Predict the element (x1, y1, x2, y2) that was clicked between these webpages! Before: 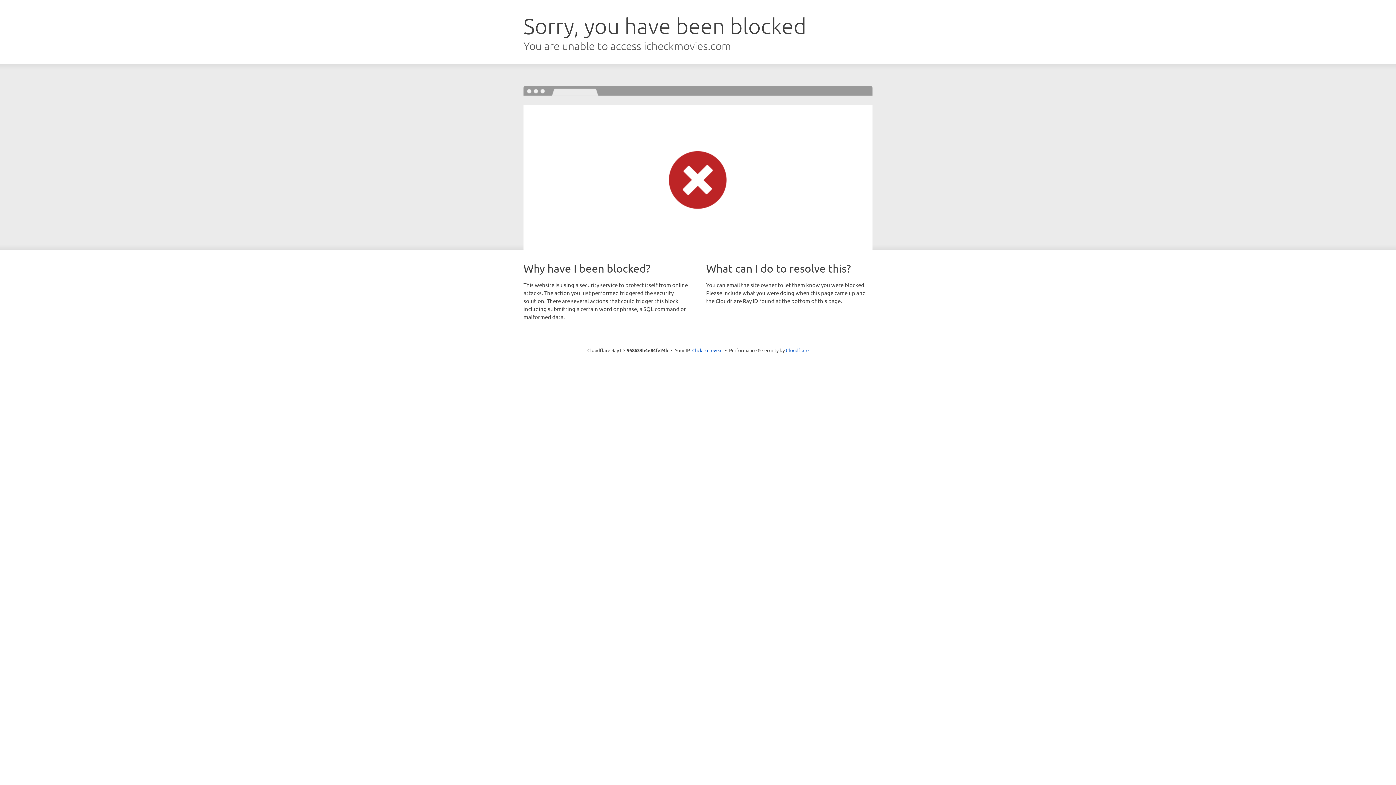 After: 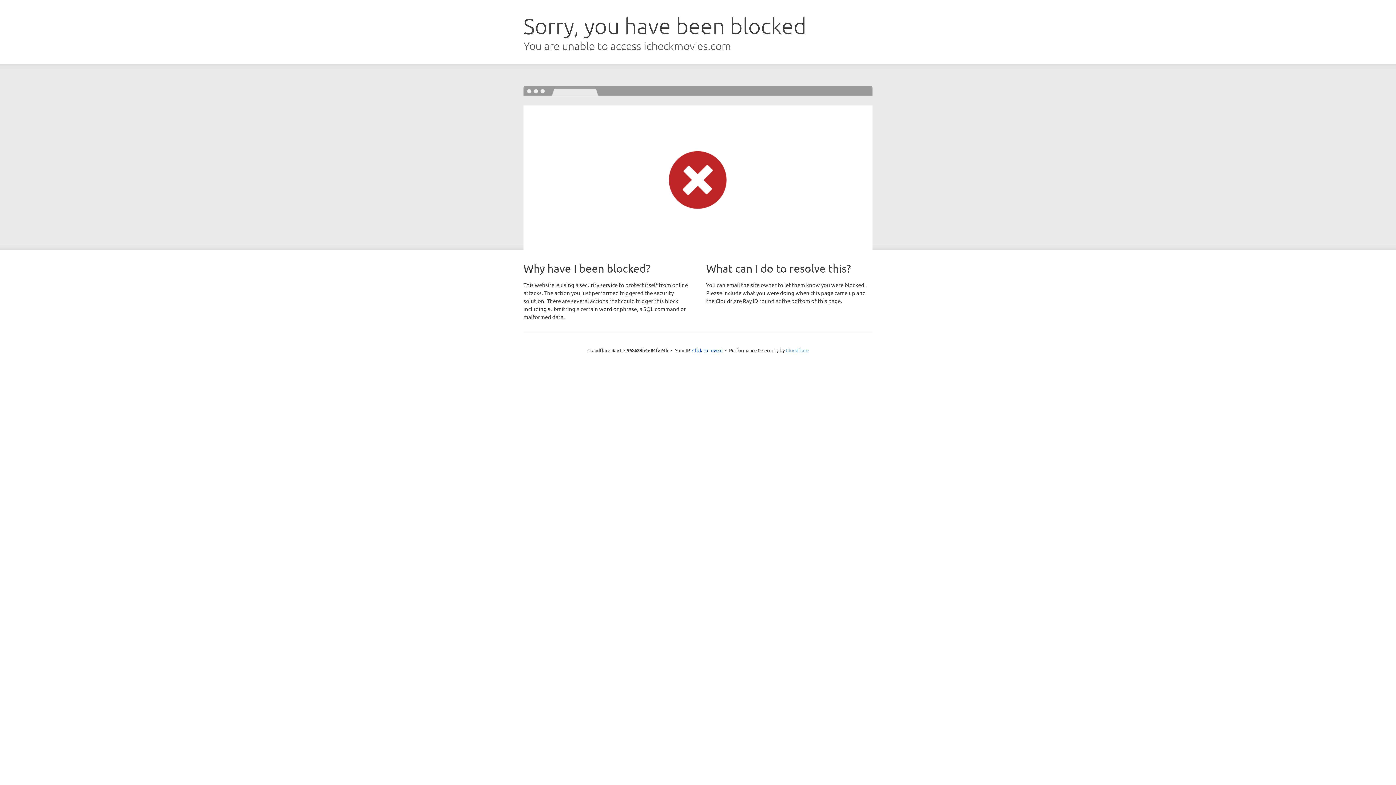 Action: bbox: (786, 347, 808, 353) label: Cloudflare